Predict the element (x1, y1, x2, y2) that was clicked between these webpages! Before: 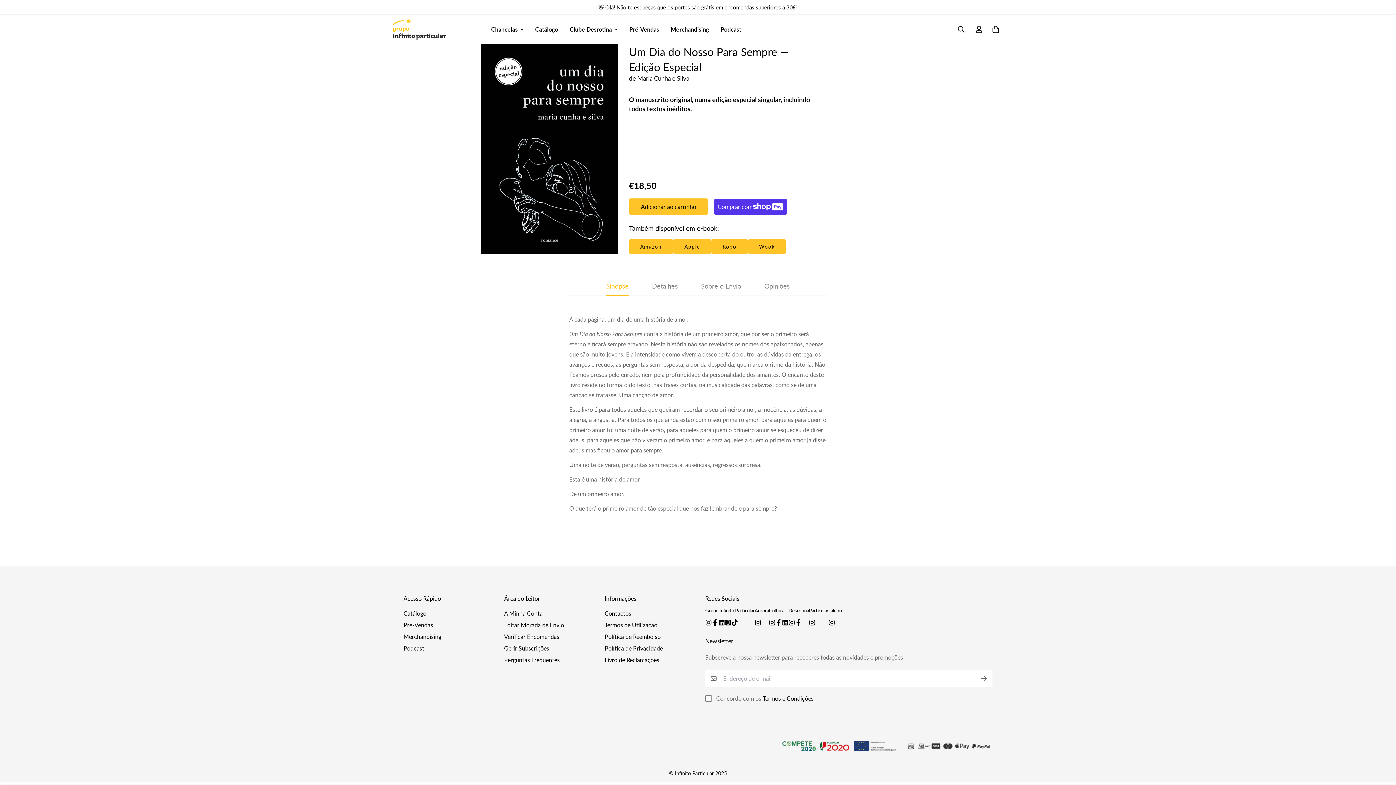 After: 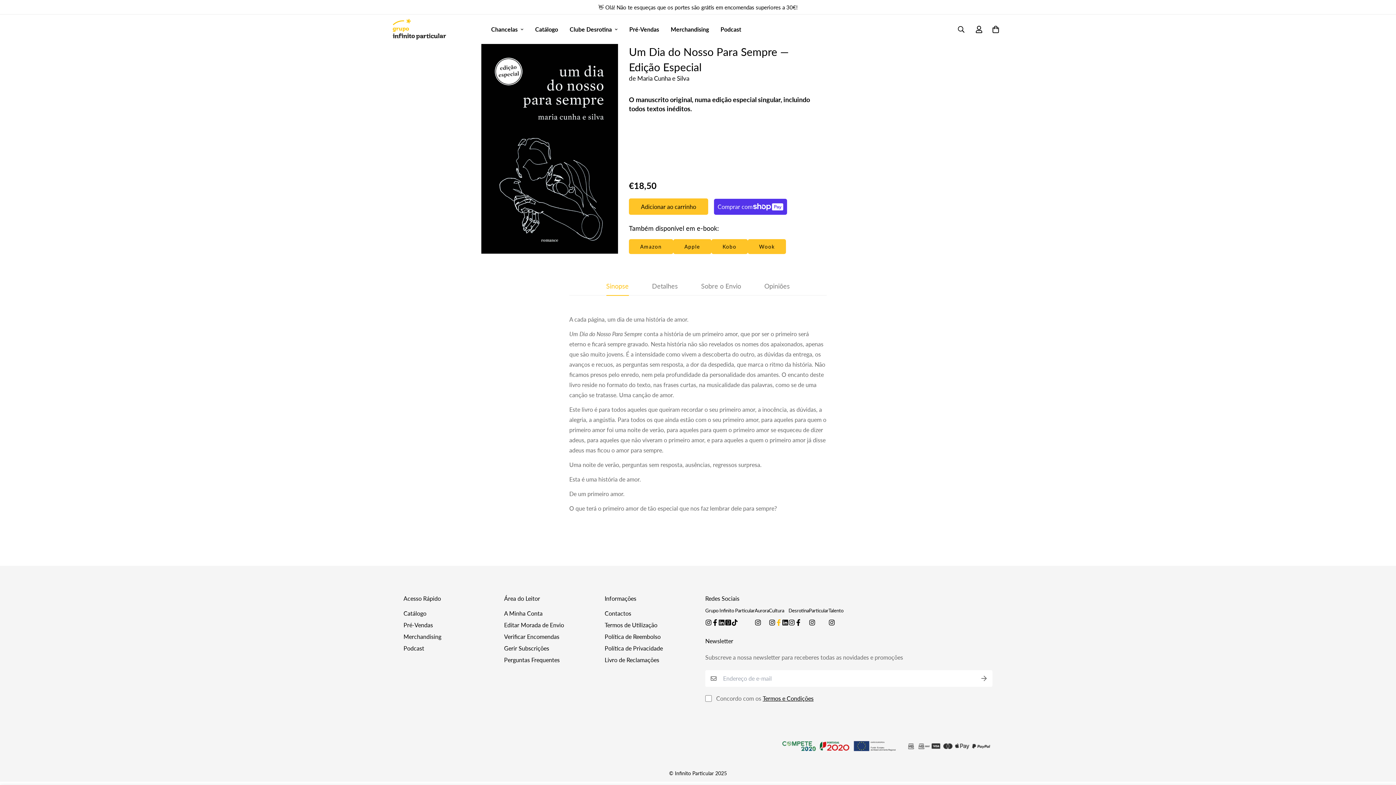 Action: bbox: (775, 619, 782, 626)